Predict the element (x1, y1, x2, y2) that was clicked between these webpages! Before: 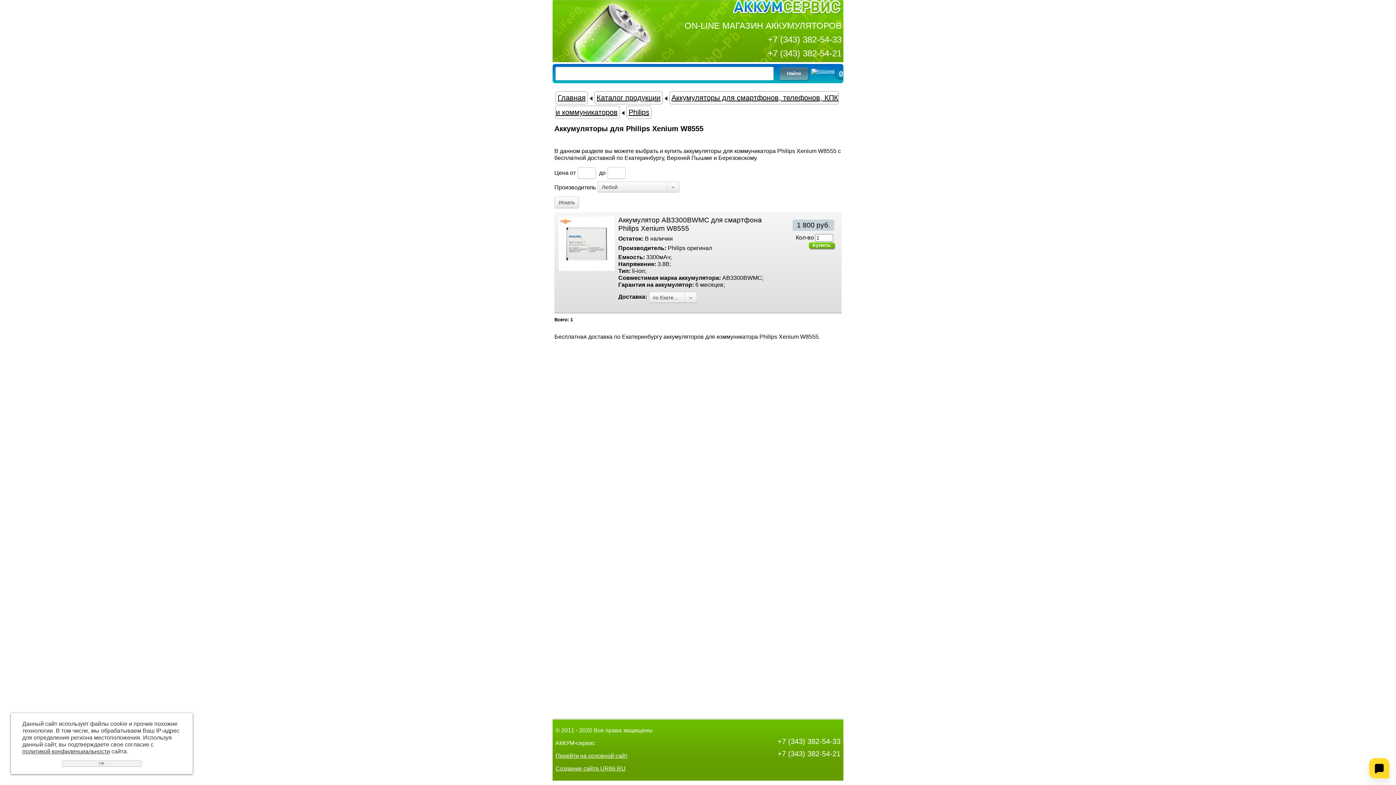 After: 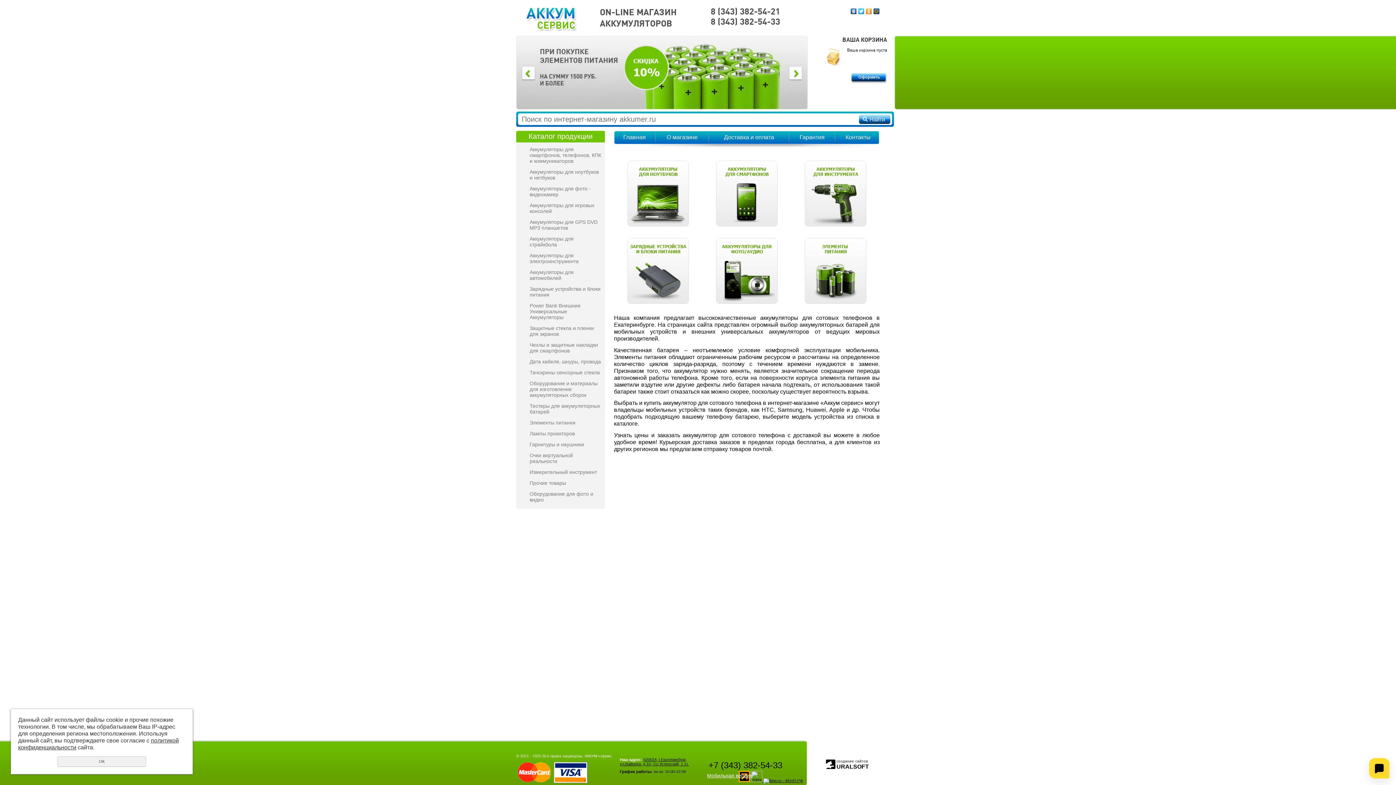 Action: label: Перейти на основной сайт bbox: (555, 753, 627, 759)